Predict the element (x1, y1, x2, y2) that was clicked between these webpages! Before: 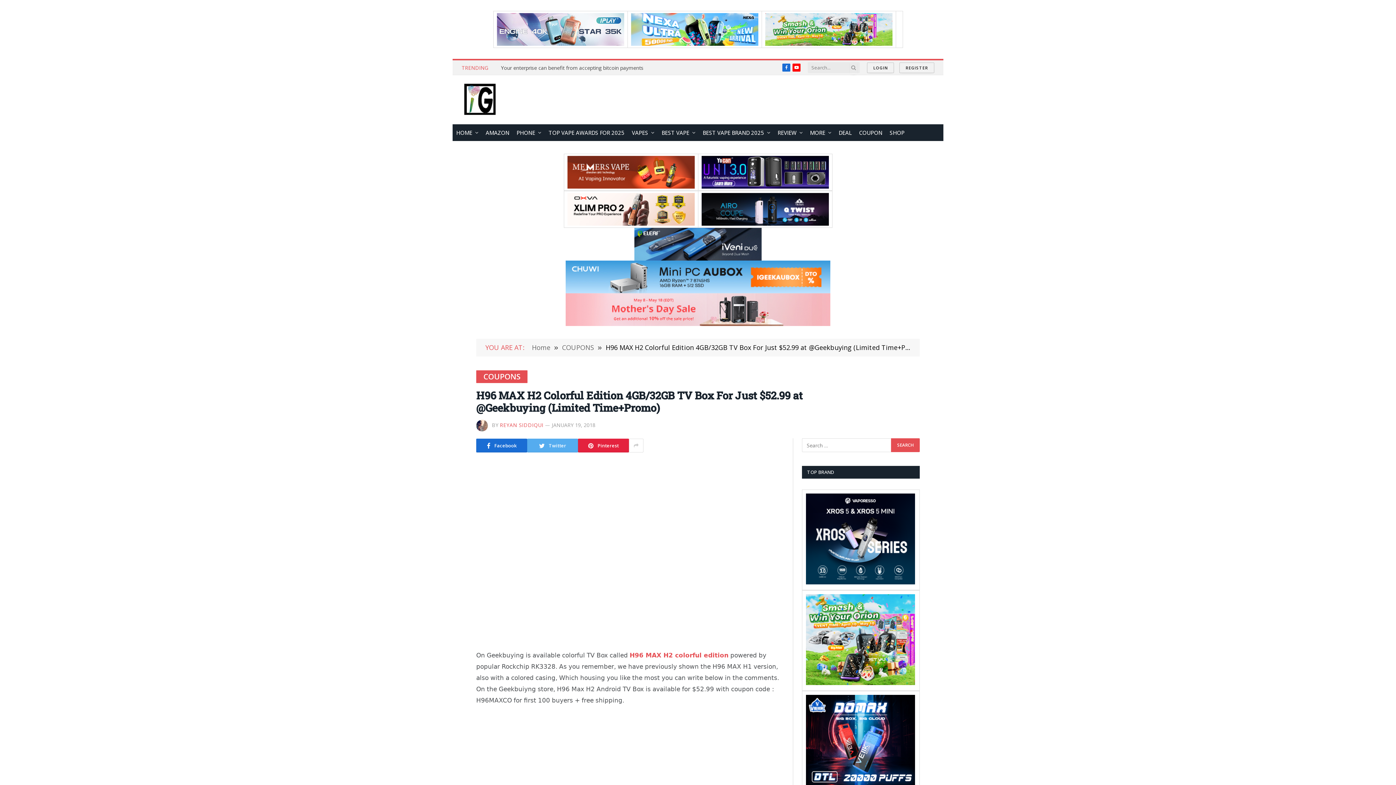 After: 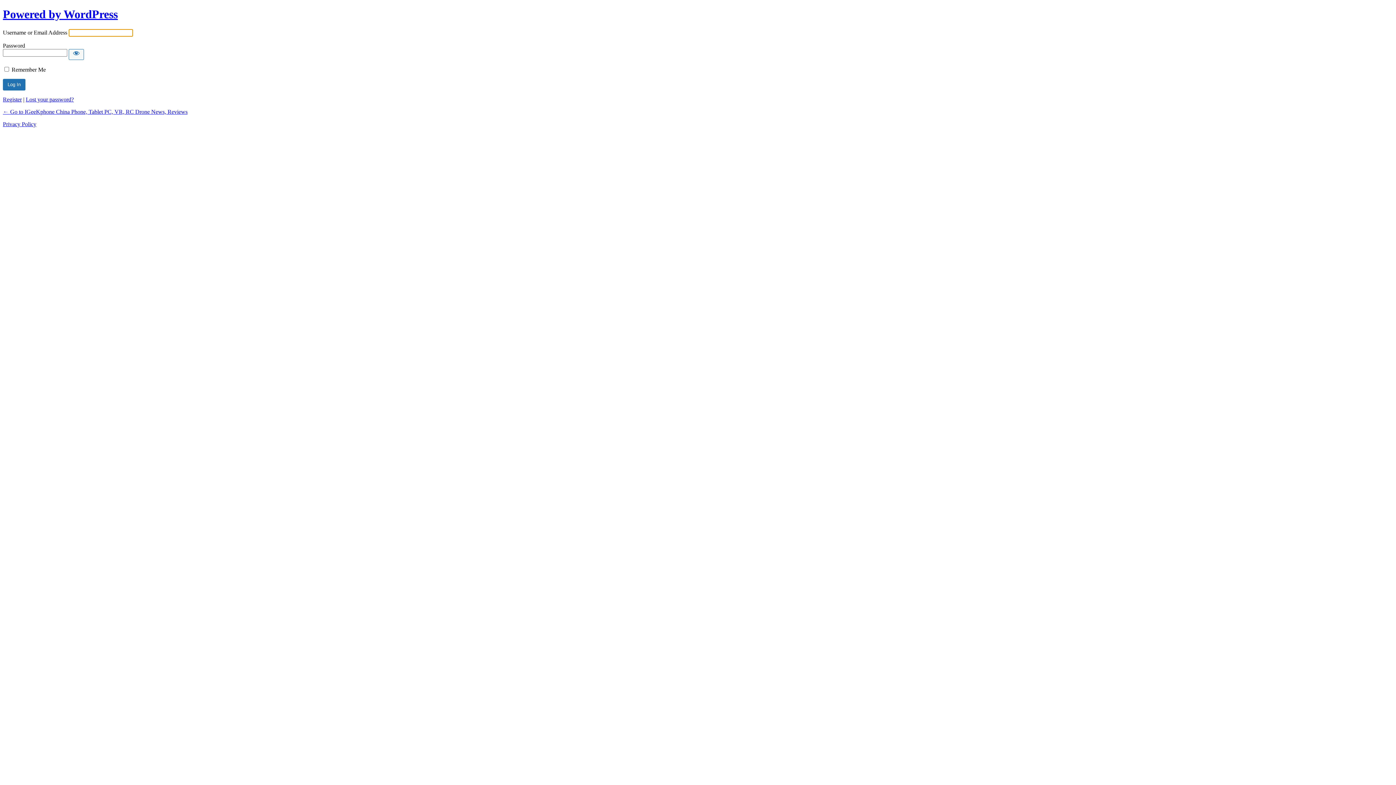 Action: label: LOGIN bbox: (867, 62, 894, 72)